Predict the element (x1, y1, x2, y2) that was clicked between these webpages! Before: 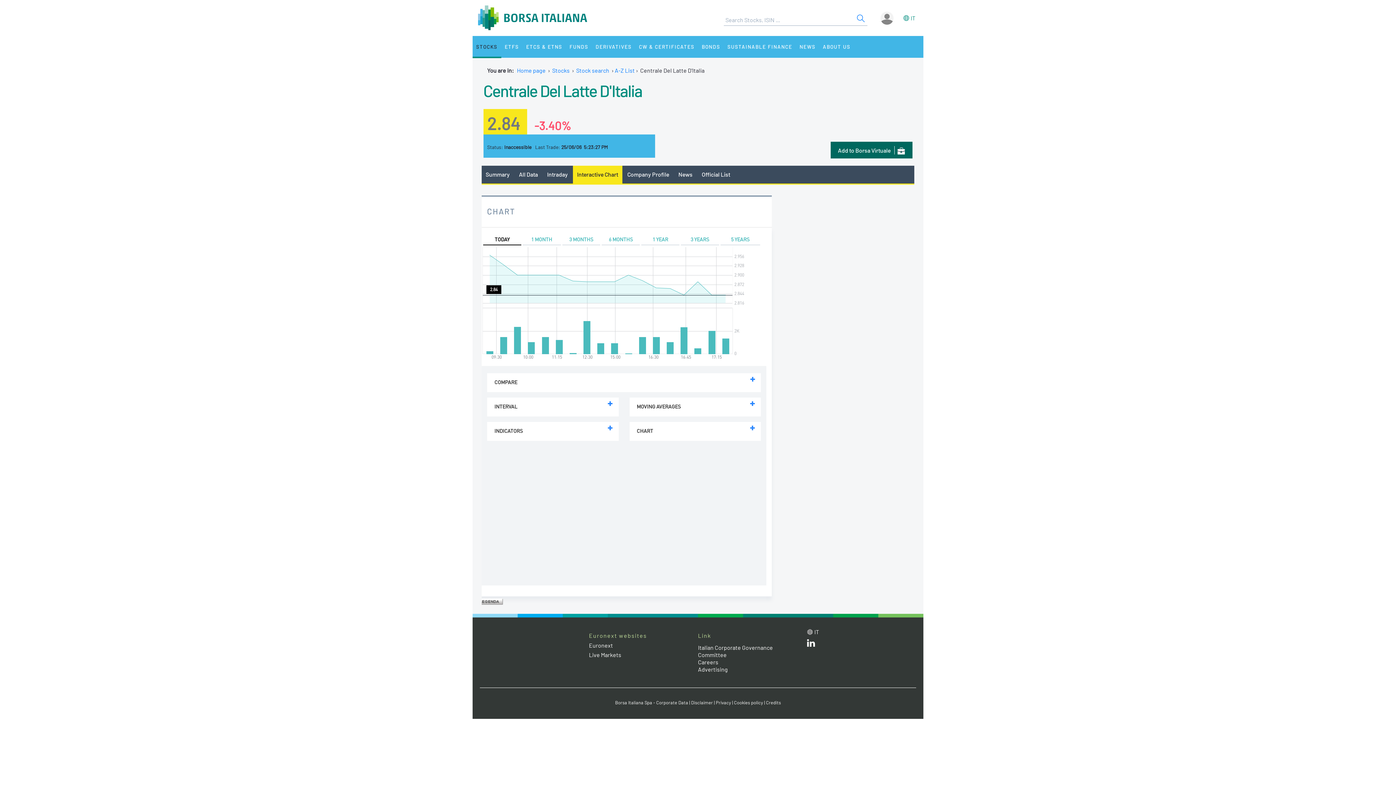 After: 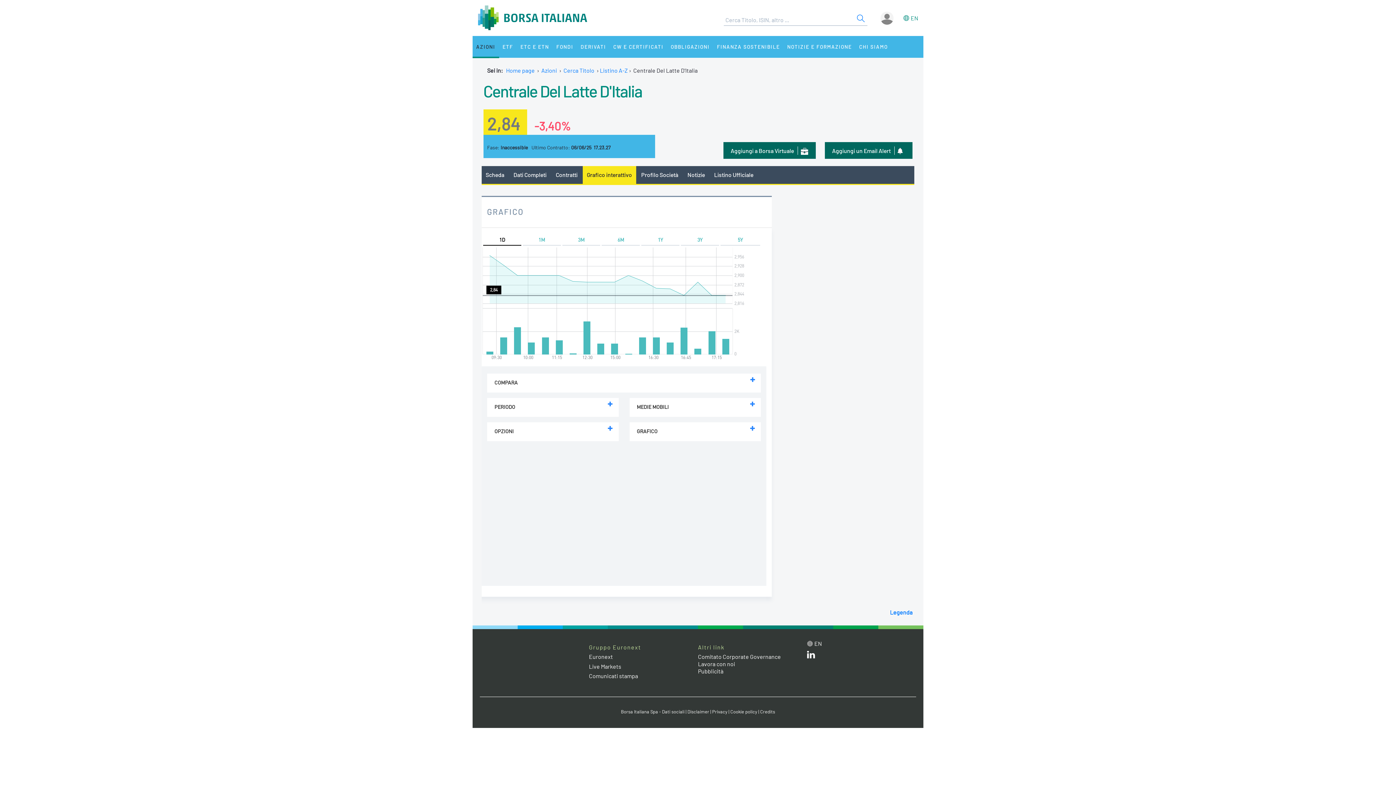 Action: label: IT bbox: (807, 628, 825, 636)